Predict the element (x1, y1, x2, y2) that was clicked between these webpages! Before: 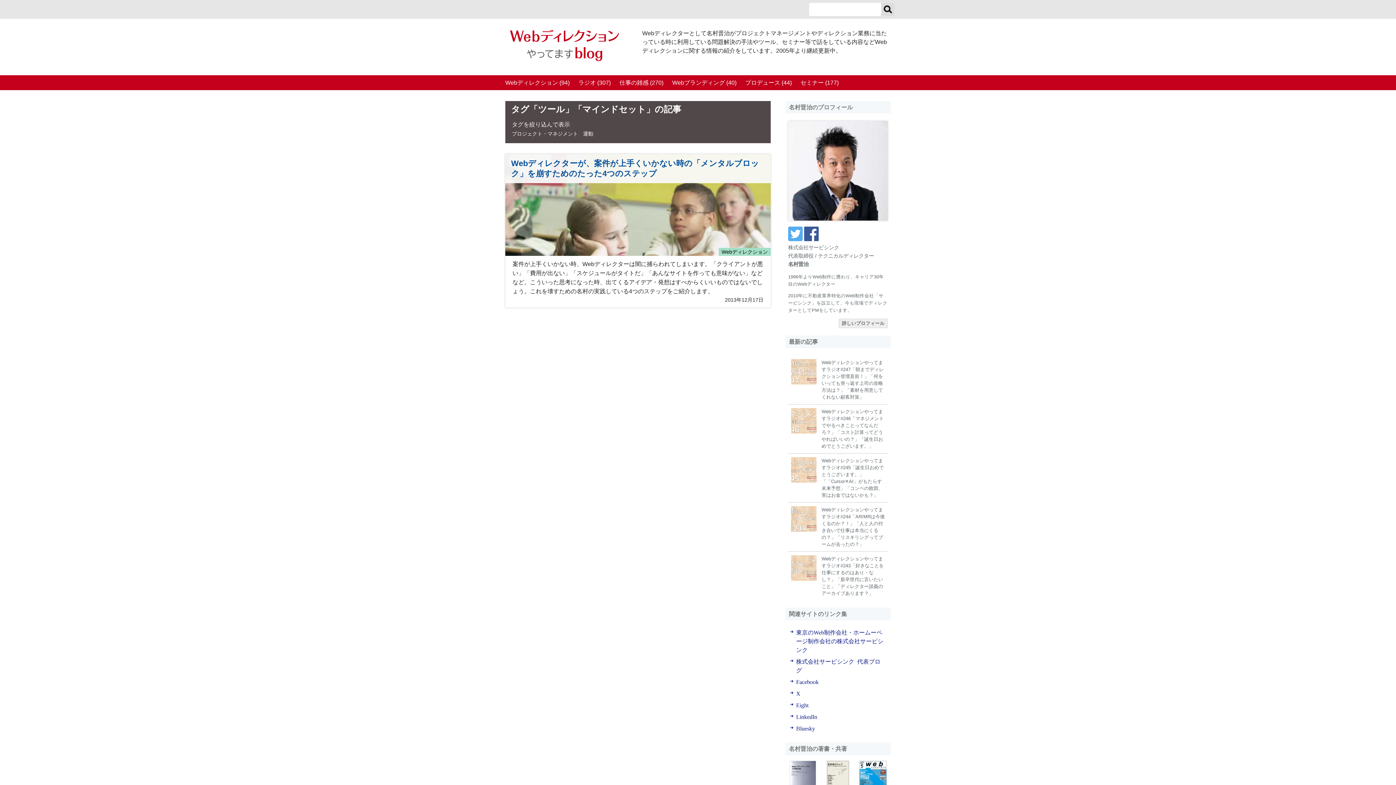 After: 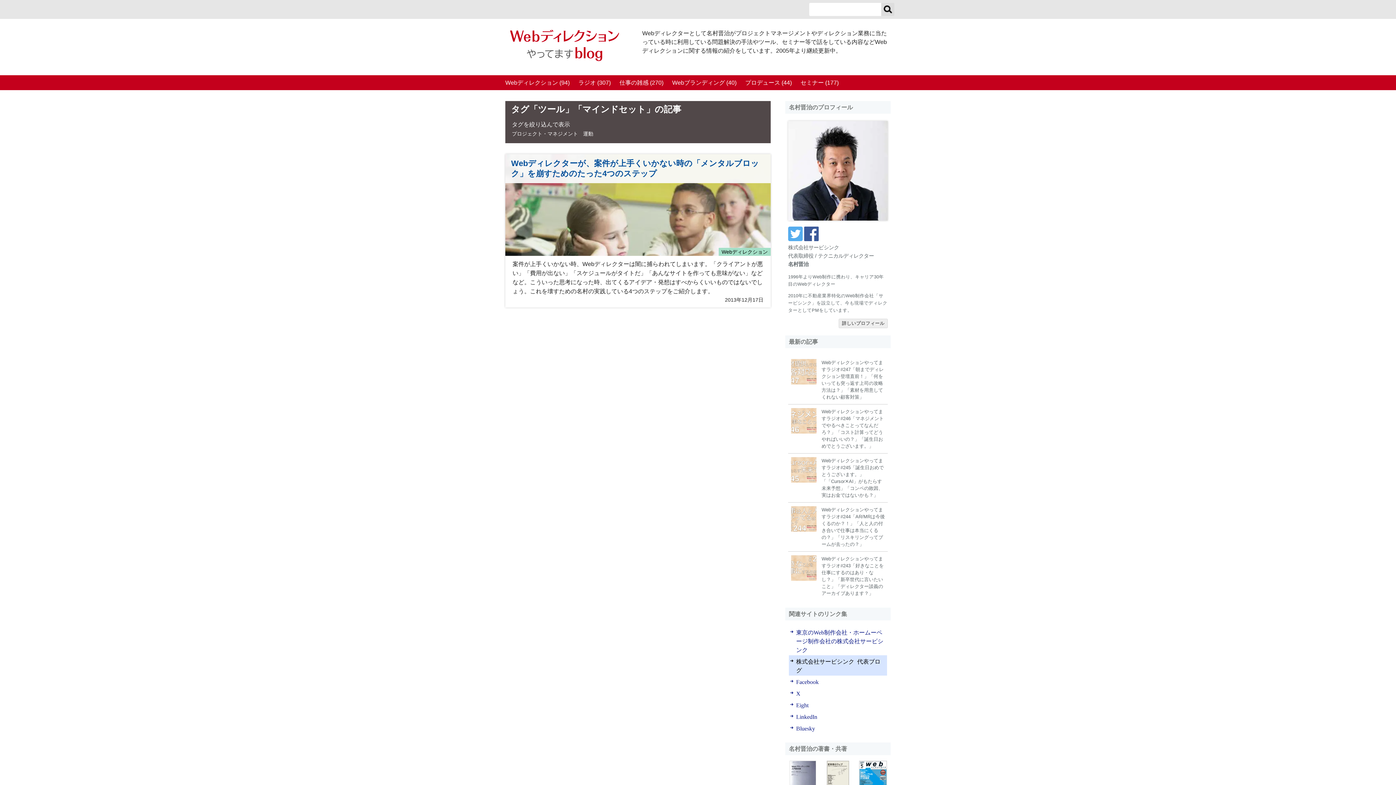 Action: label: 株式会社サービシンク 代表ブログ bbox: (789, 655, 887, 675)